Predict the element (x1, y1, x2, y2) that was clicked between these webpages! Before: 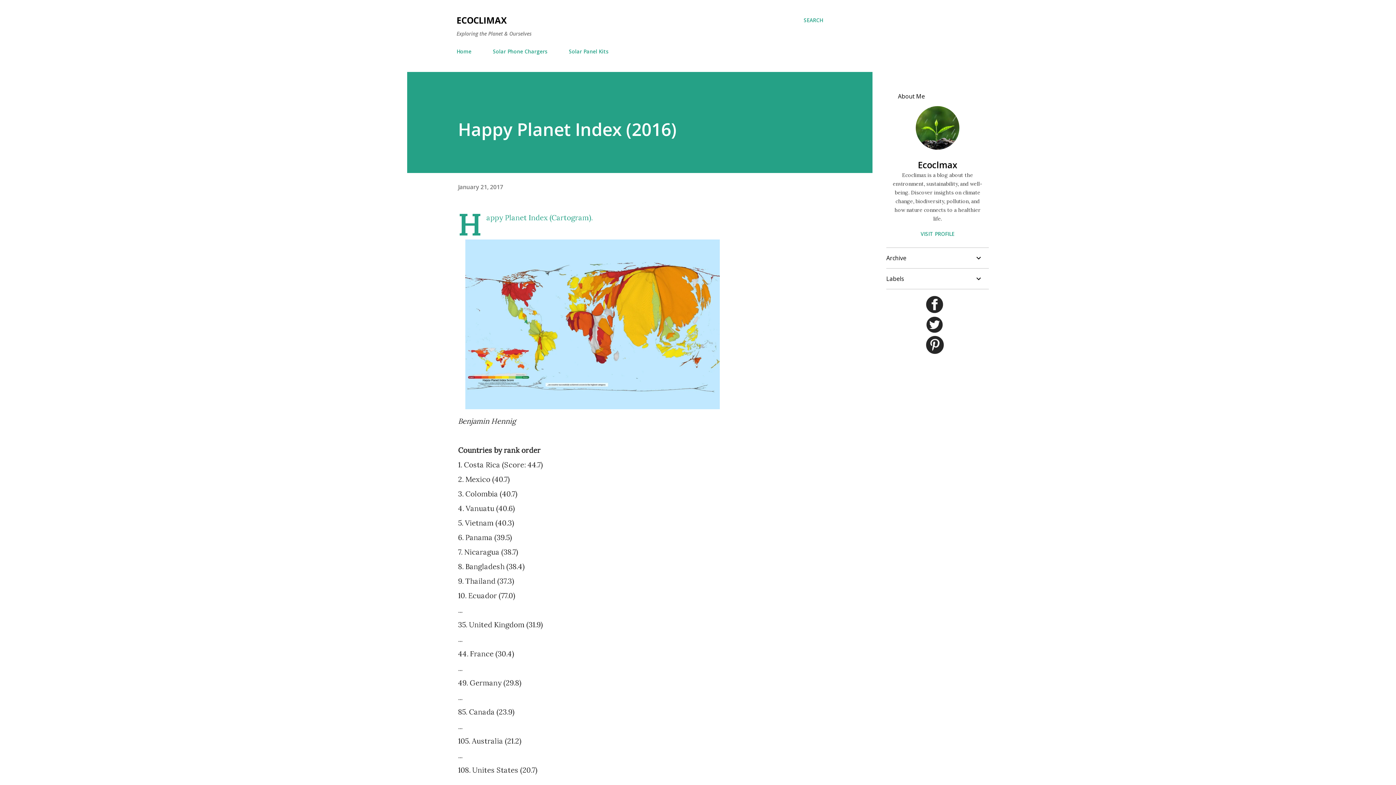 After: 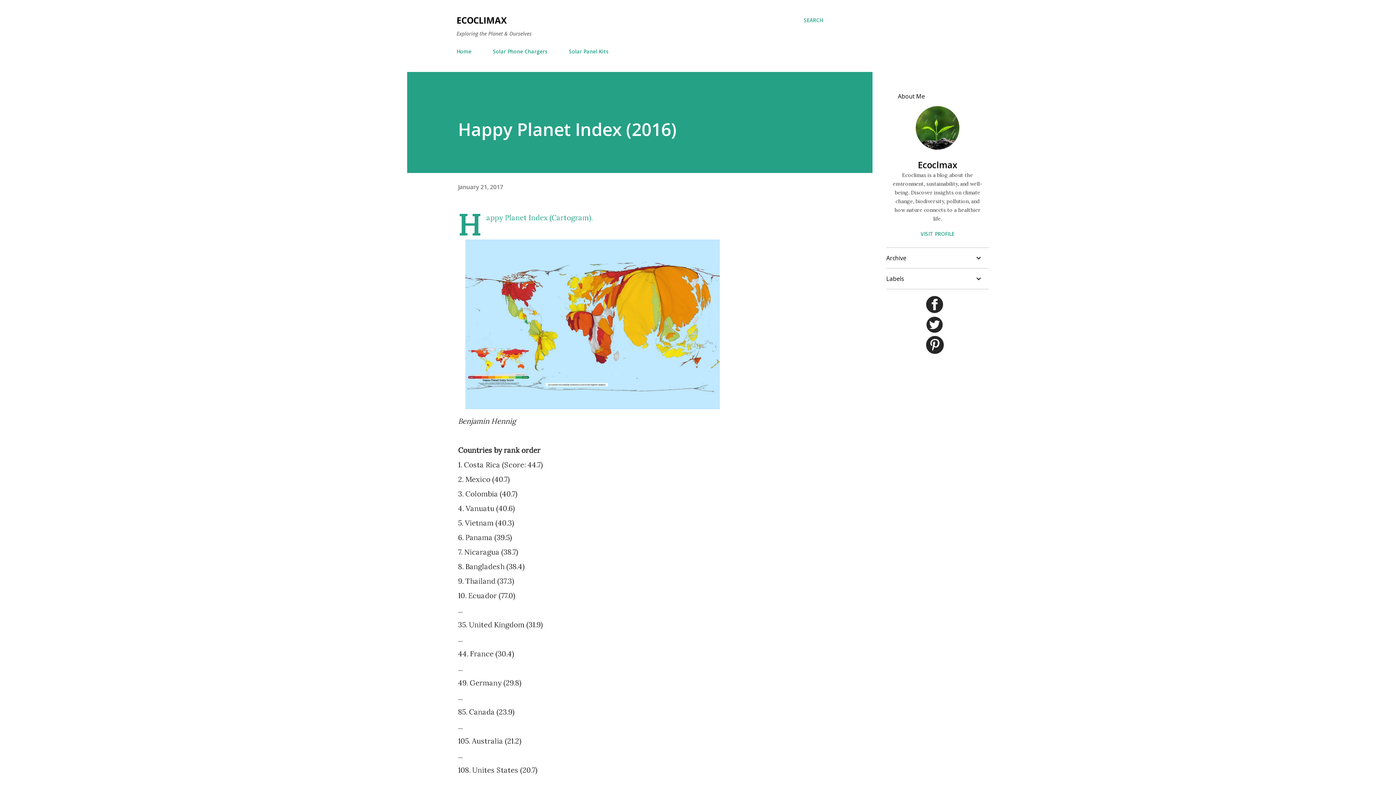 Action: bbox: (925, 326, 944, 335)